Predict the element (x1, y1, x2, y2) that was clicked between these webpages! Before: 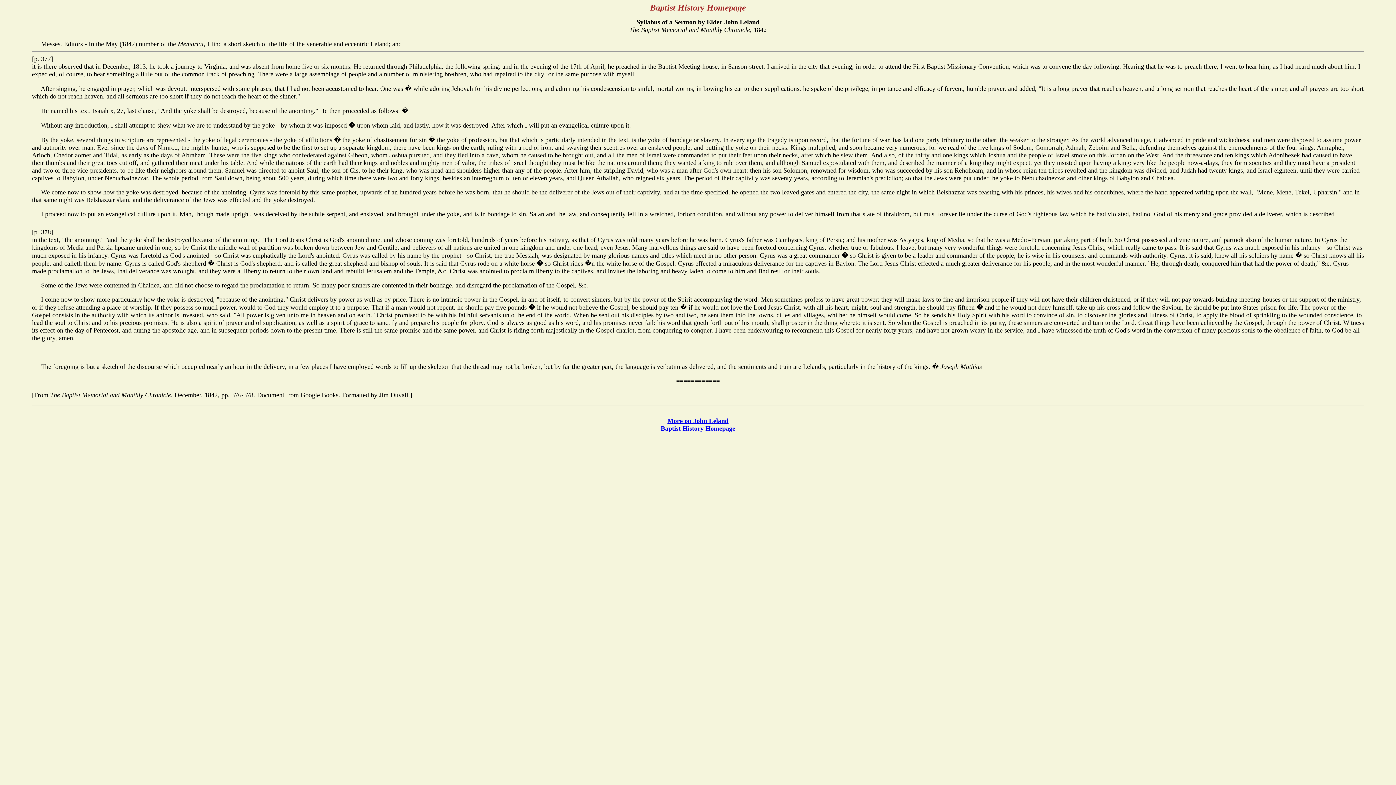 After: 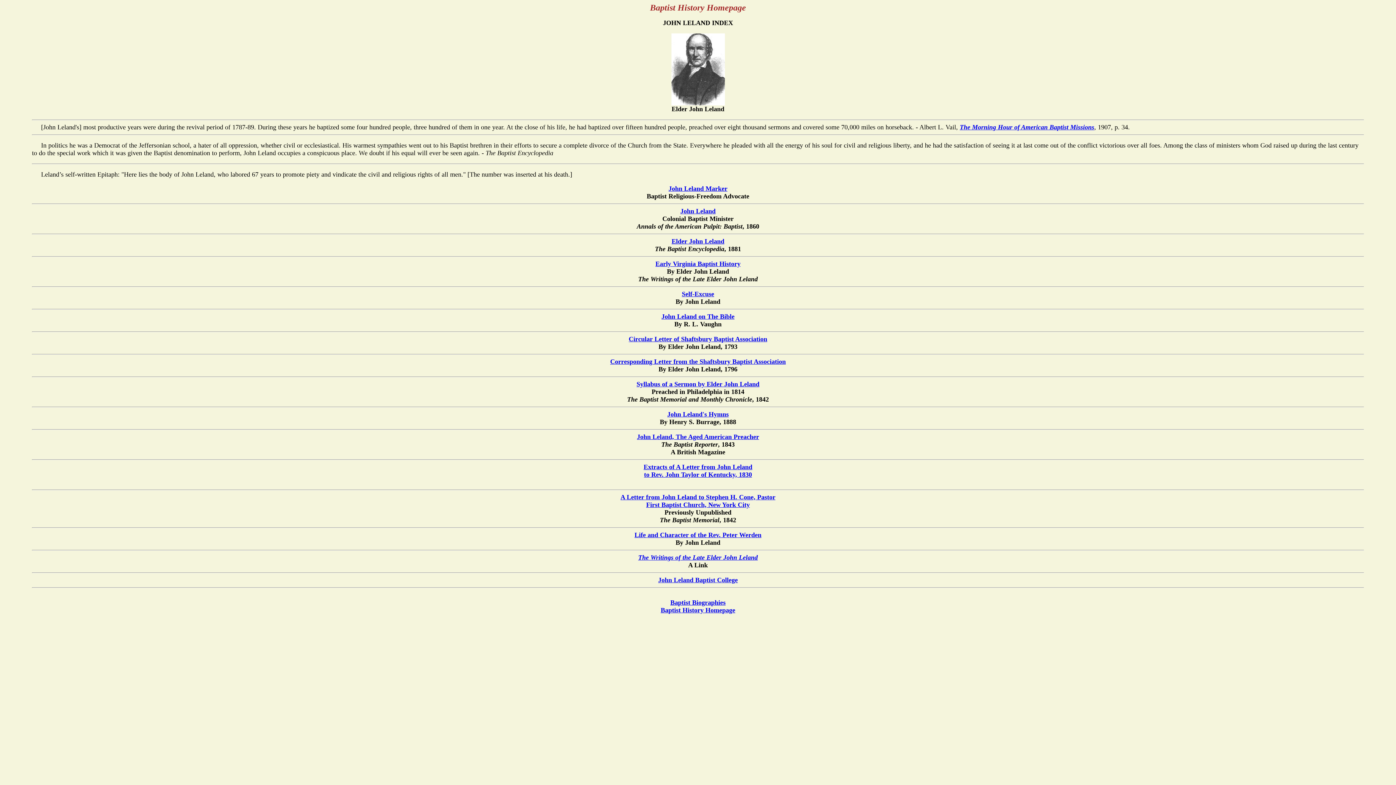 Action: label: More on John Leland bbox: (667, 417, 728, 424)